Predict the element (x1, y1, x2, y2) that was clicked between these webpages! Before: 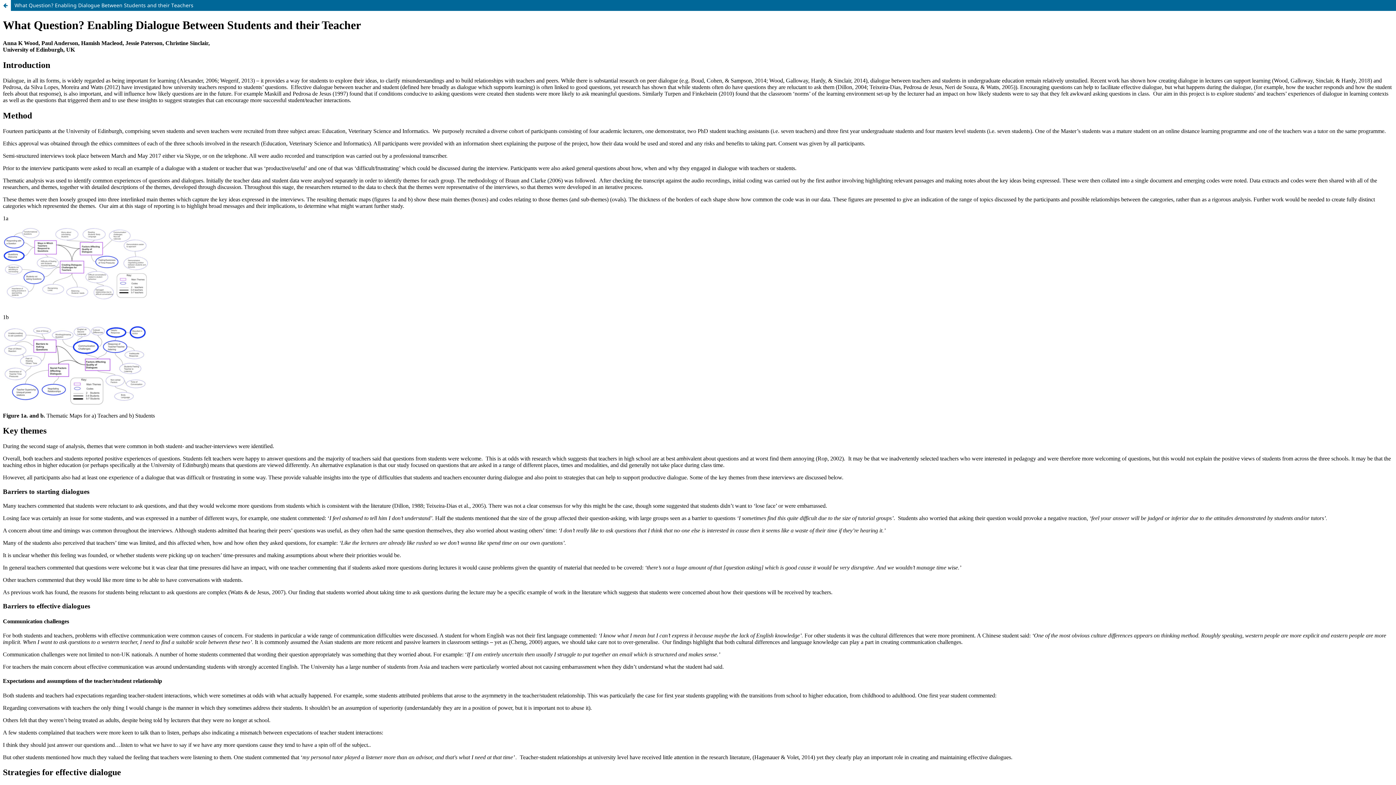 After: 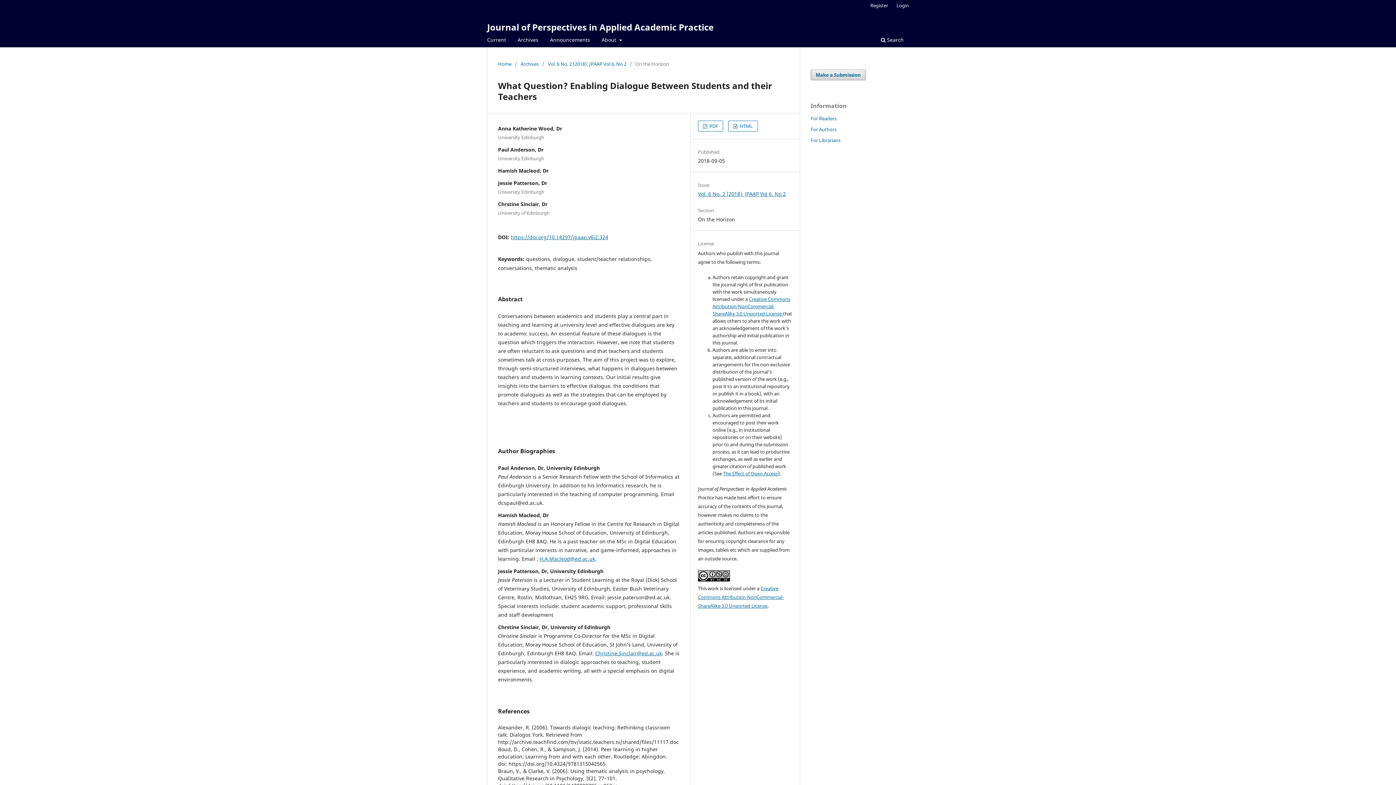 Action: bbox: (0, 0, 10, 10) label: Return to Article Details